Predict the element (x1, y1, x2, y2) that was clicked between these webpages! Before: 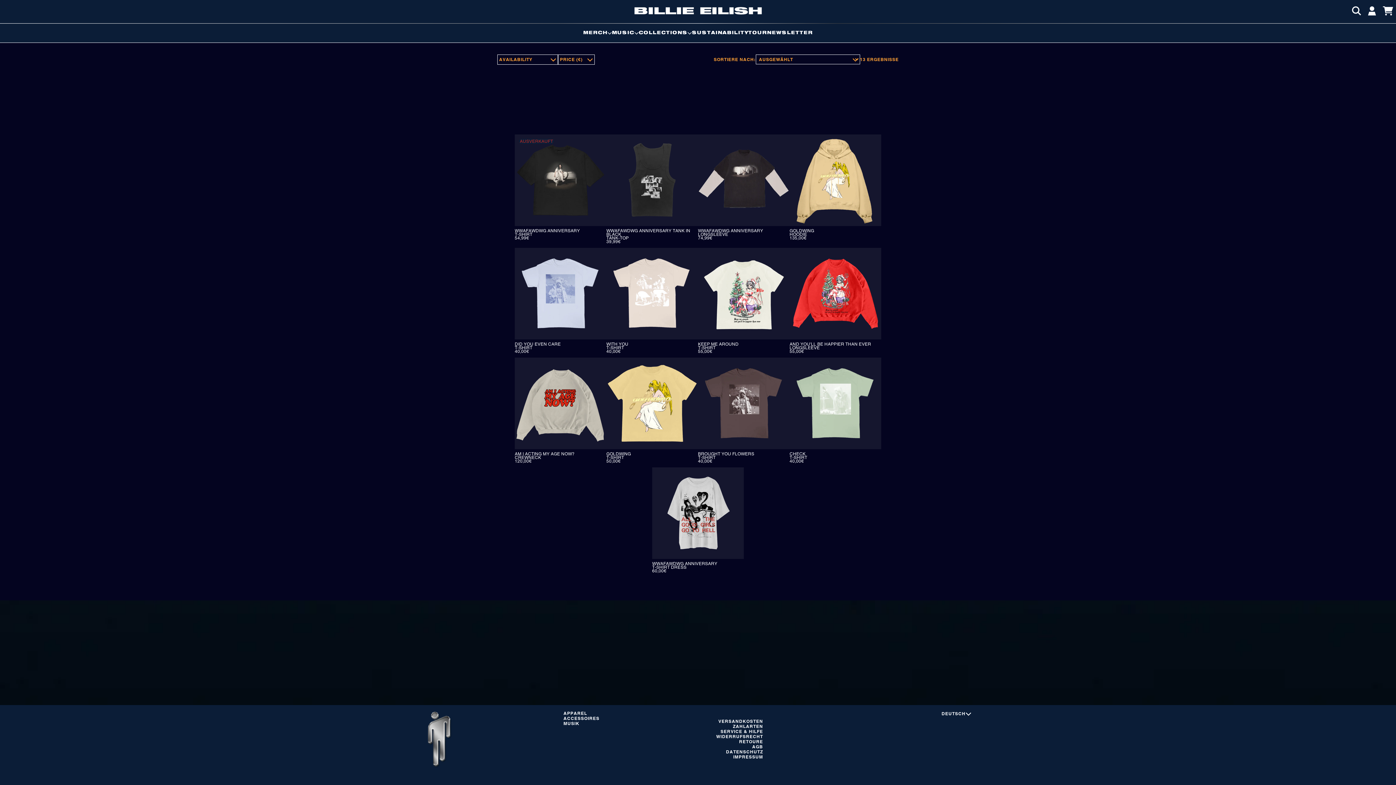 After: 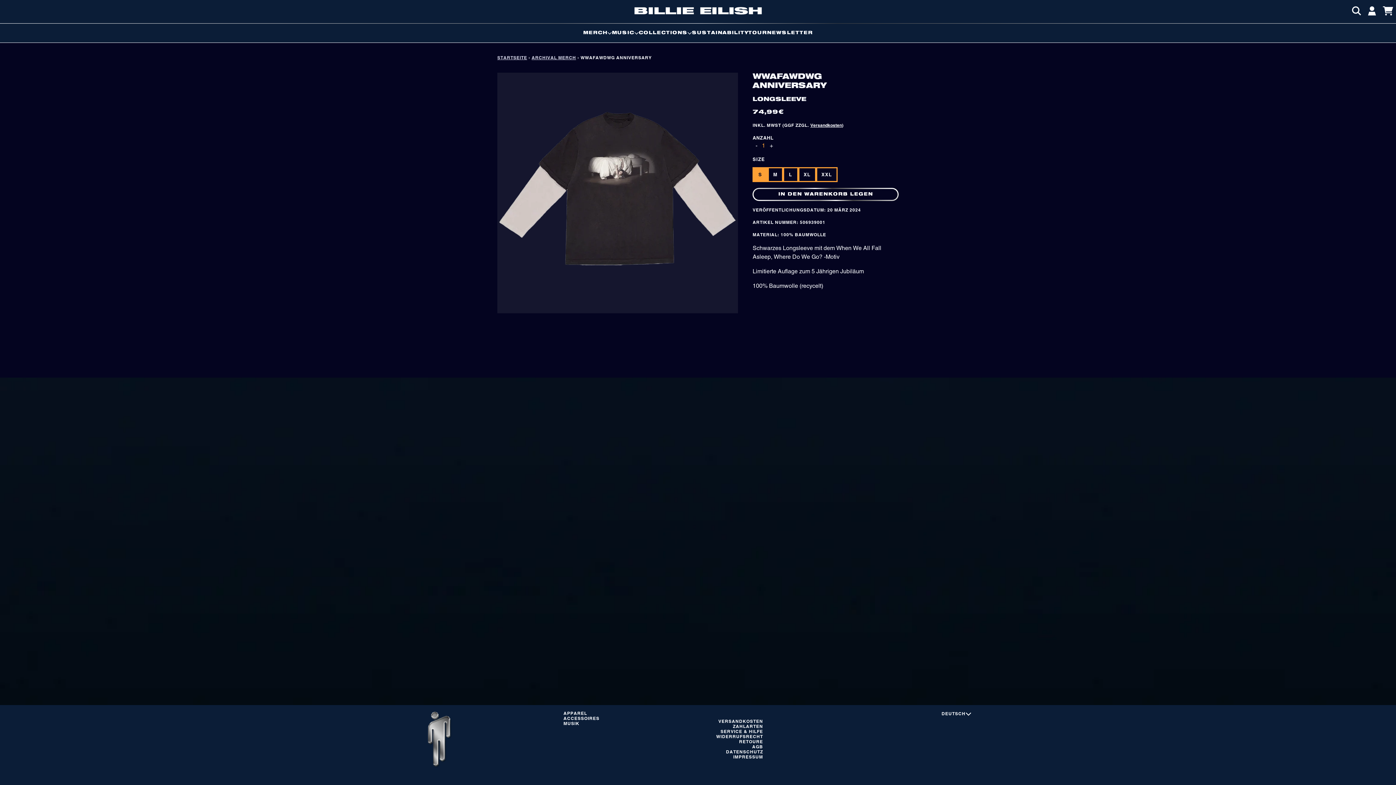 Action: label: Longsleeve bbox: (698, 232, 789, 236)